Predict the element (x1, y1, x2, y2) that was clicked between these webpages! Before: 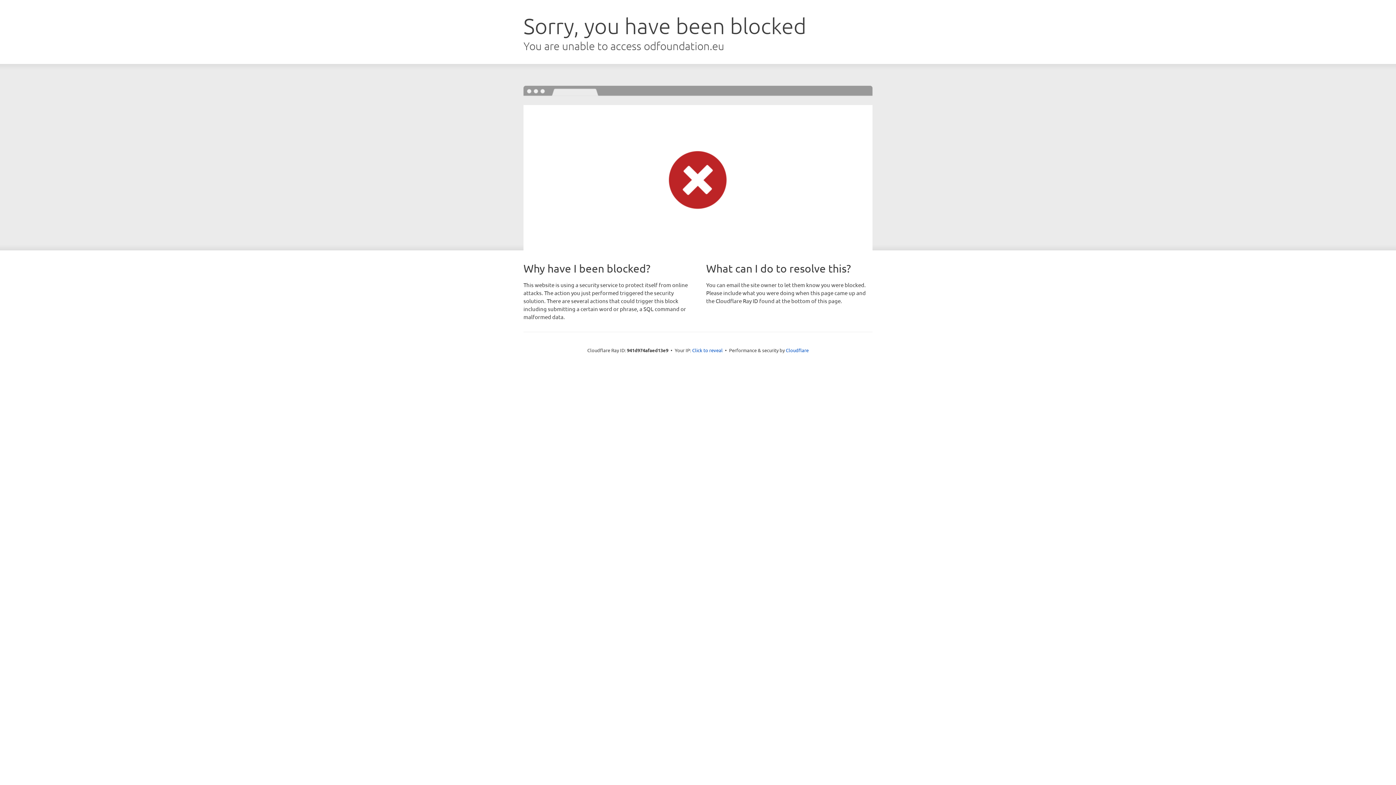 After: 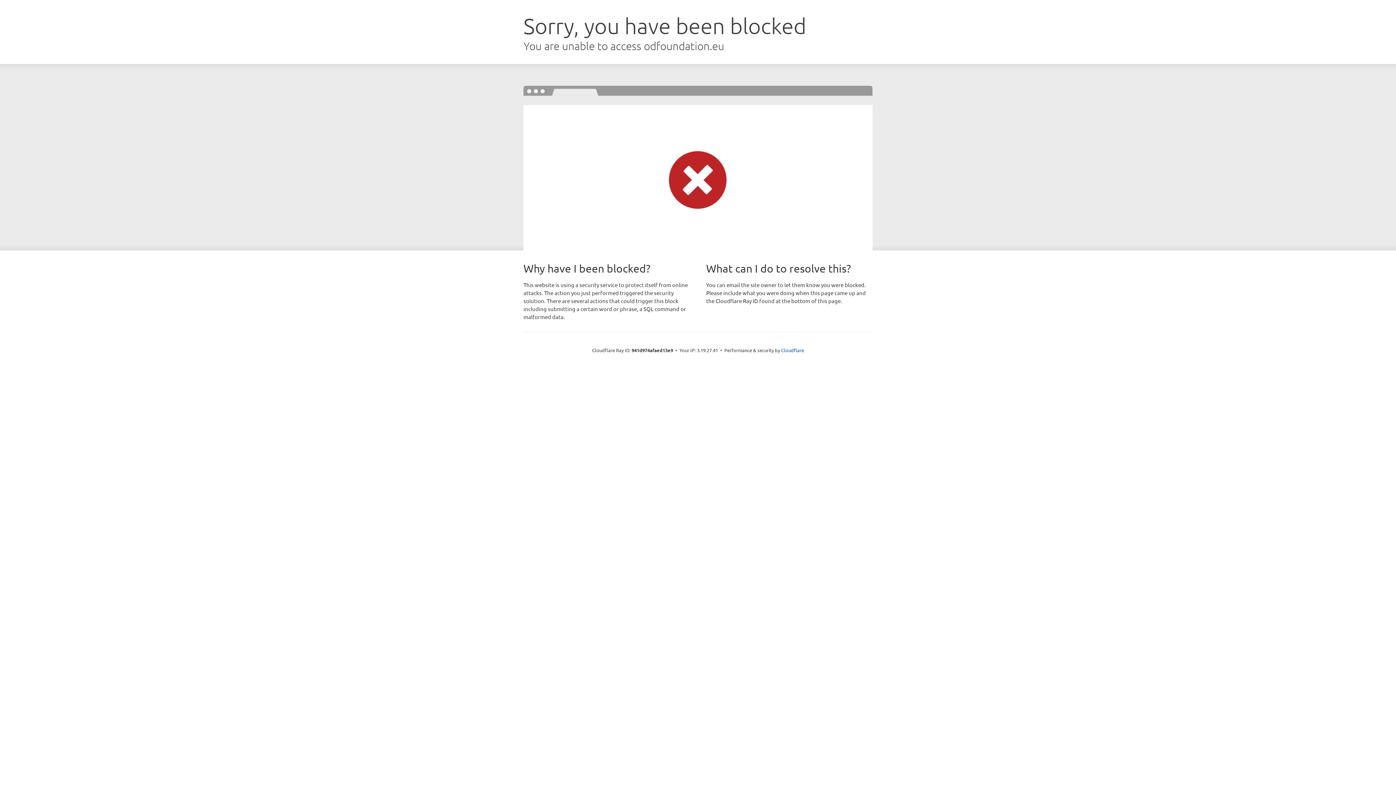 Action: bbox: (692, 346, 722, 353) label: Click to reveal